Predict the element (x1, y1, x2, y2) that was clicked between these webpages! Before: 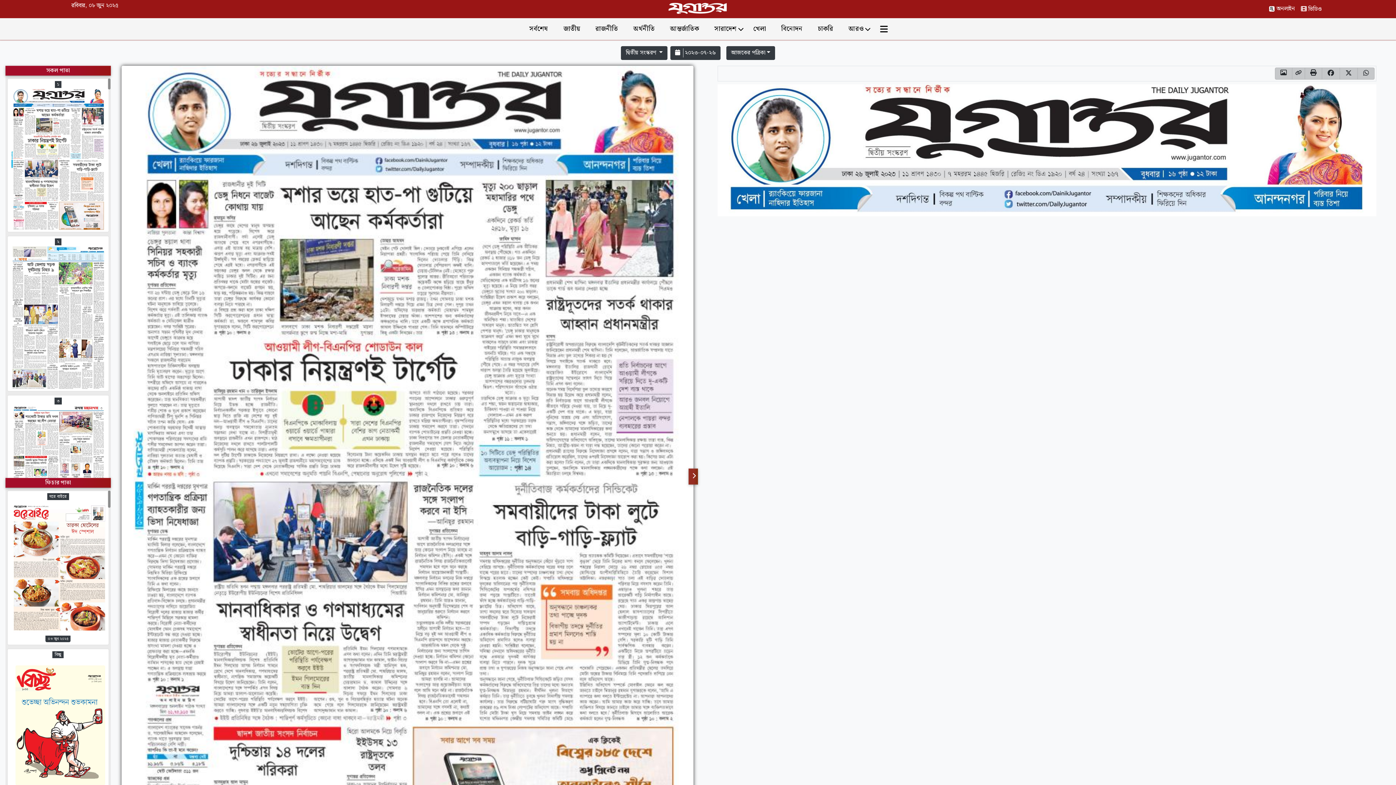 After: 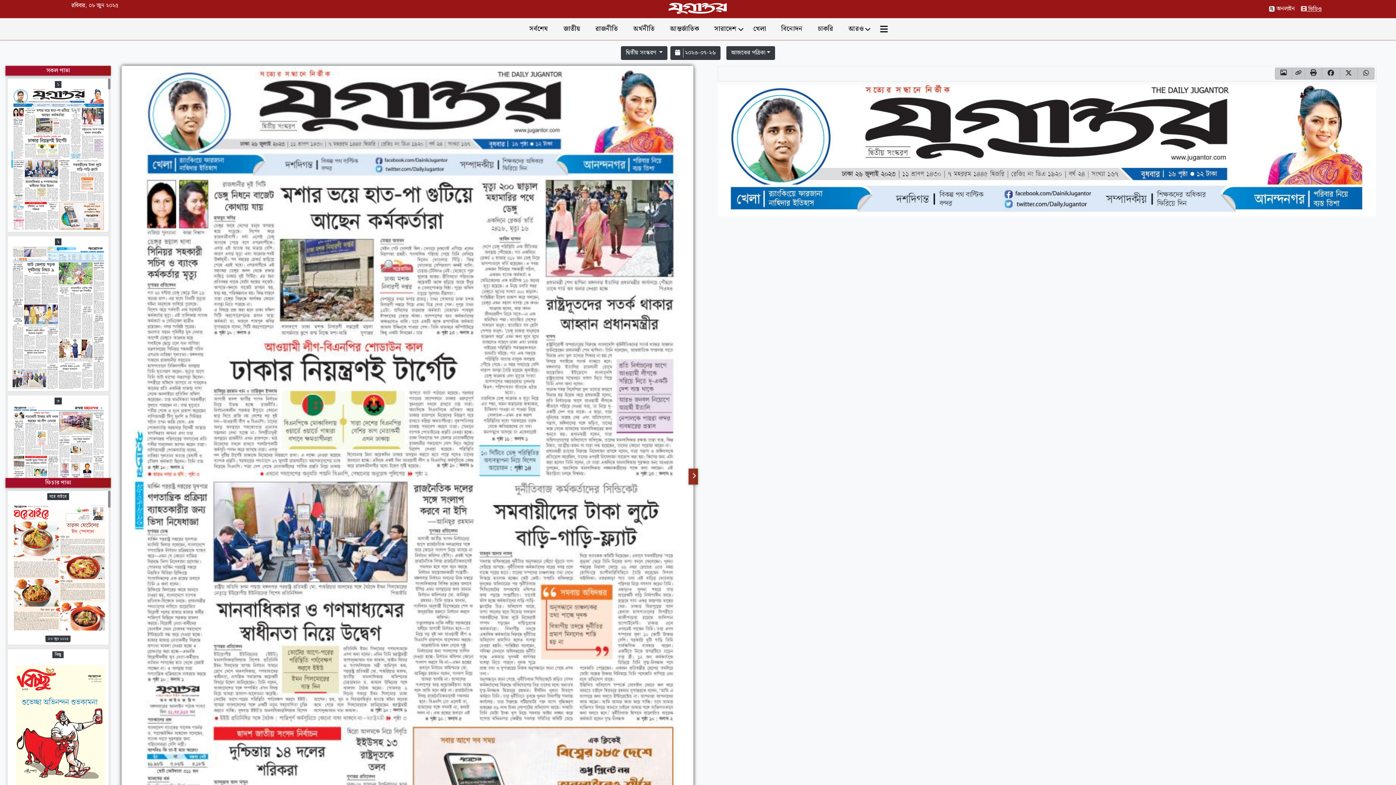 Action: label:  ভিডিও bbox: (1298, 2, 1324, 15)